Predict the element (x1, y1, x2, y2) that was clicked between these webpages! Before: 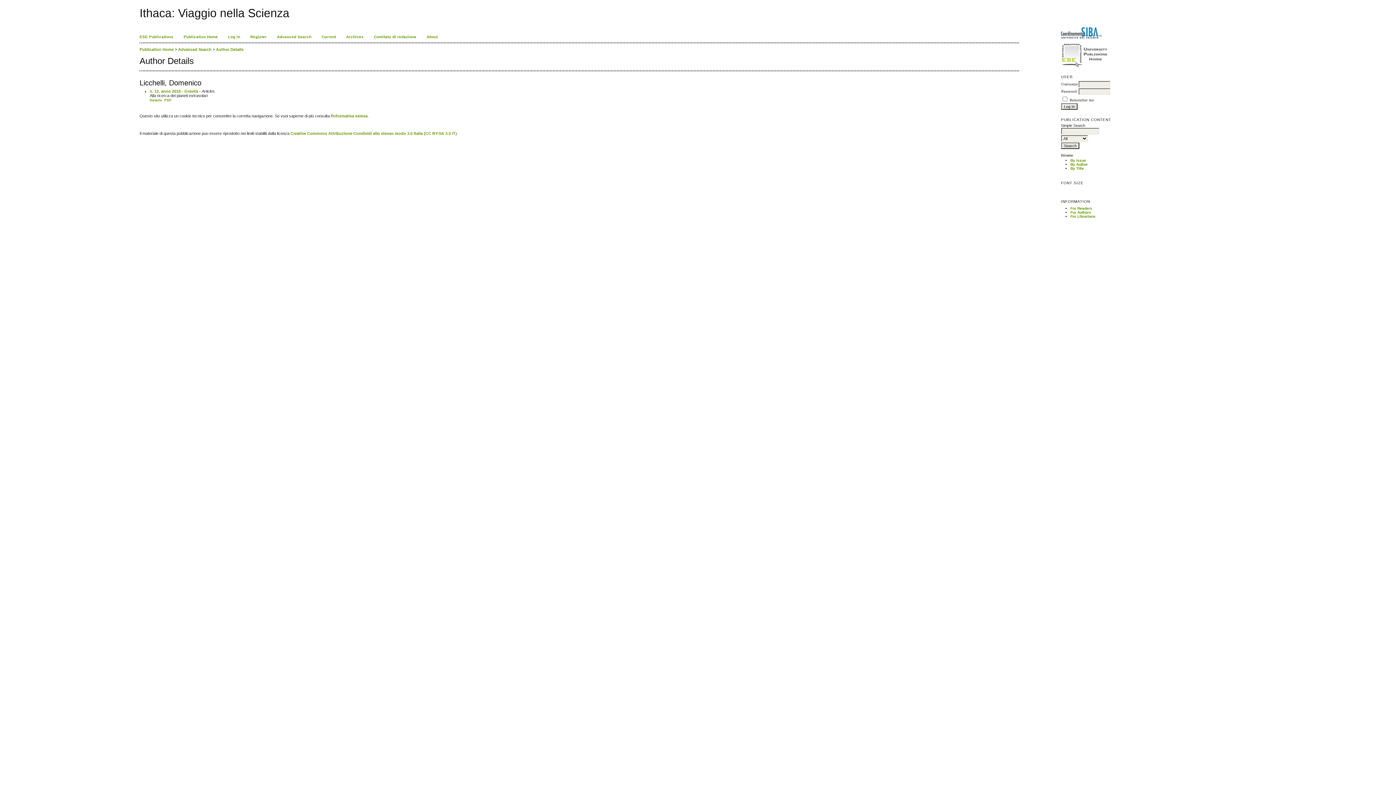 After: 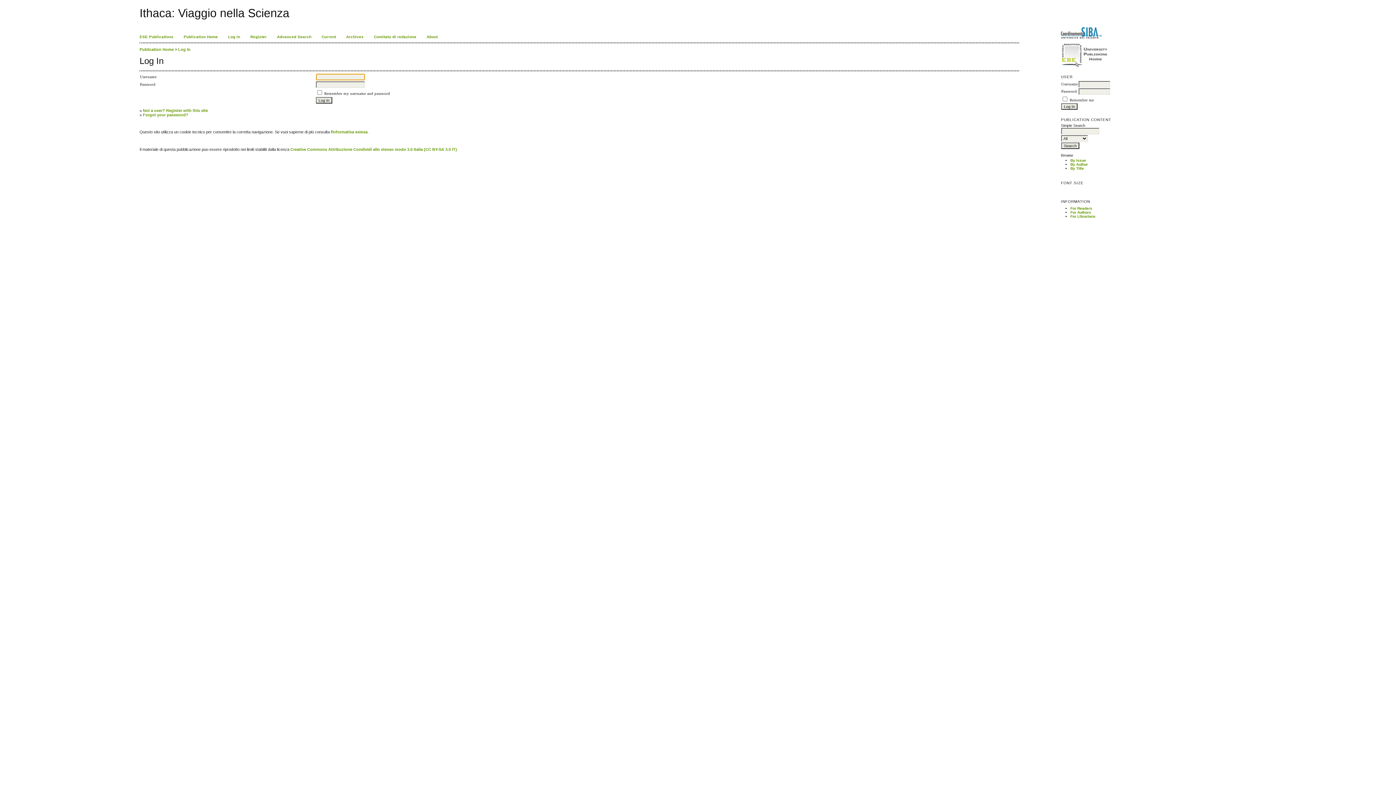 Action: bbox: (228, 34, 240, 38) label: Log In